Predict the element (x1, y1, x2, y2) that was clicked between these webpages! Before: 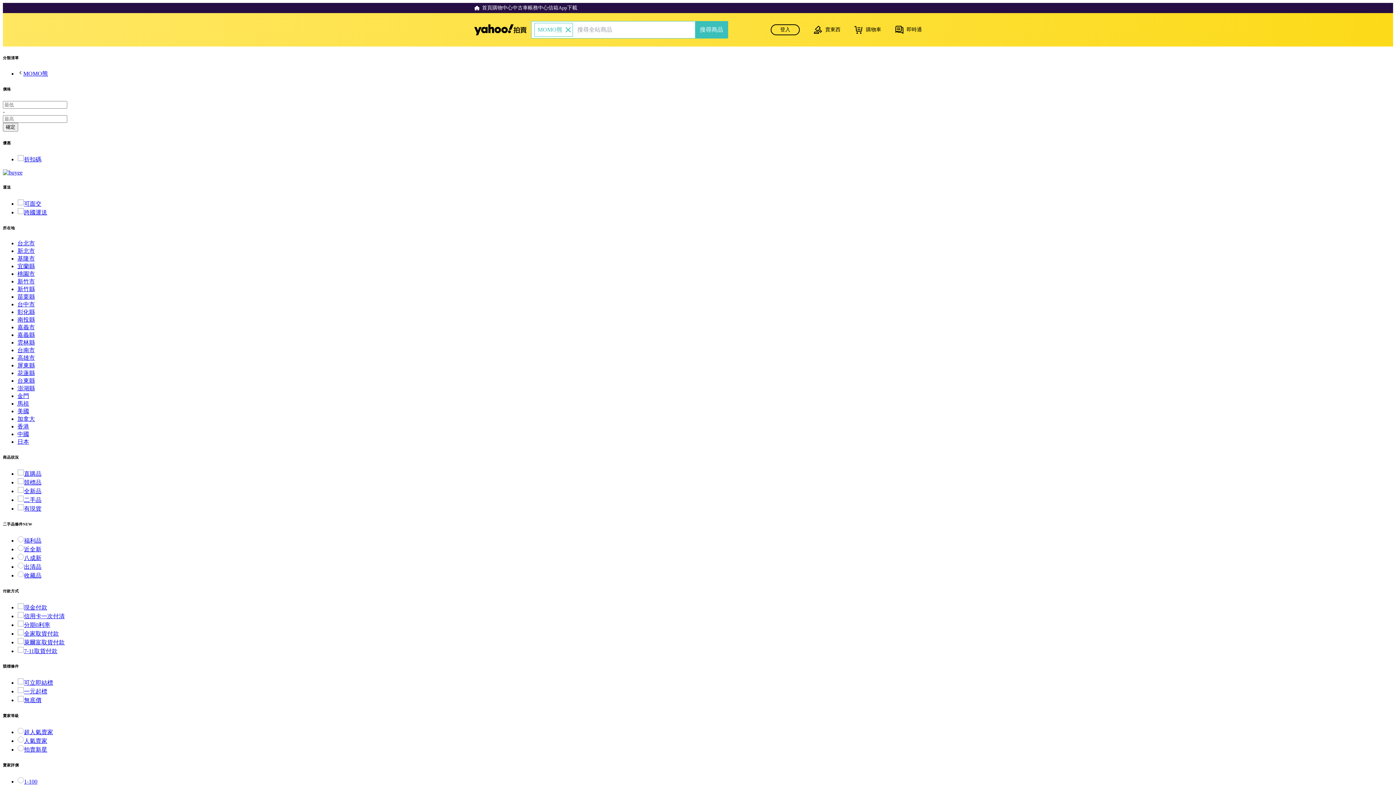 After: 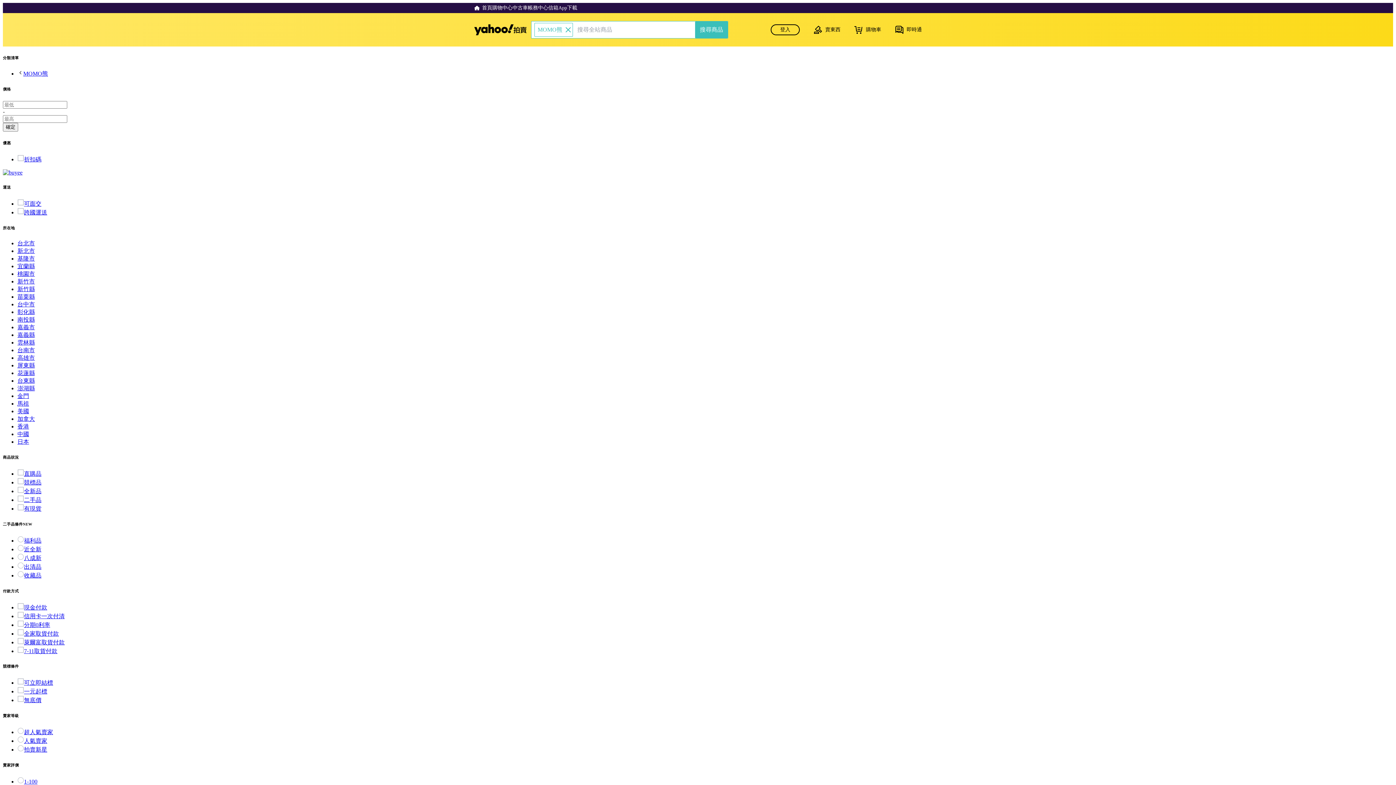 Action: label: 八成新 bbox: (17, 555, 41, 561)